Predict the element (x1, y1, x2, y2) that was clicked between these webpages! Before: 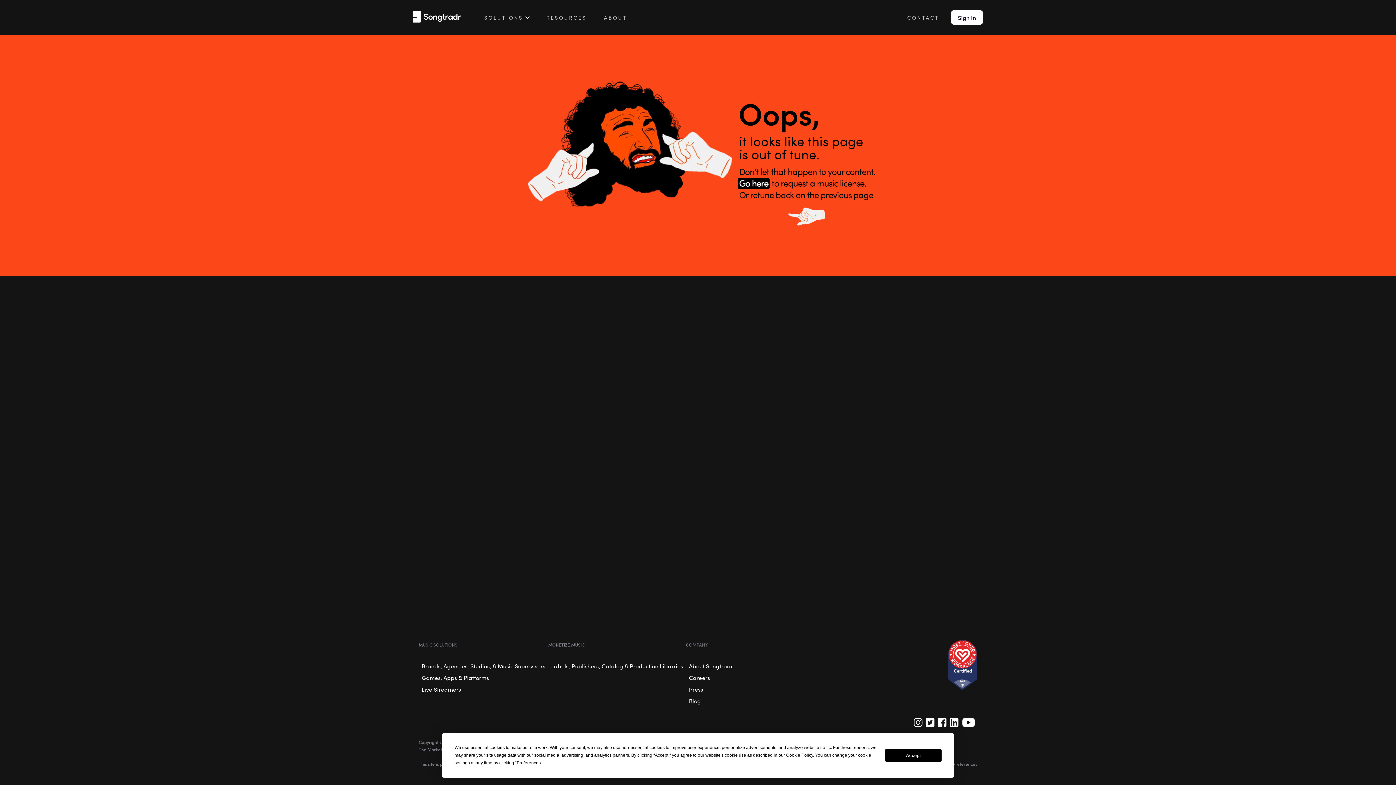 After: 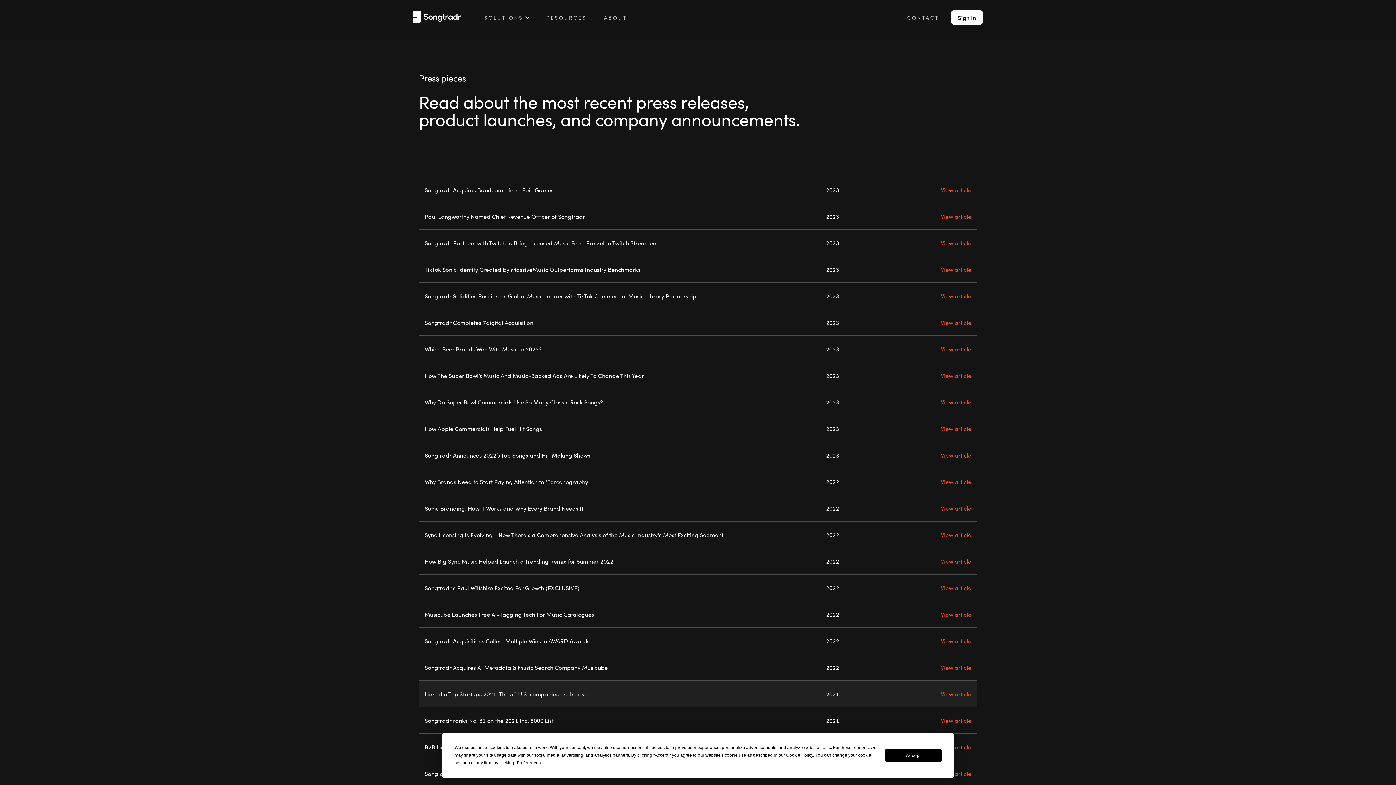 Action: bbox: (686, 683, 736, 695) label: Press